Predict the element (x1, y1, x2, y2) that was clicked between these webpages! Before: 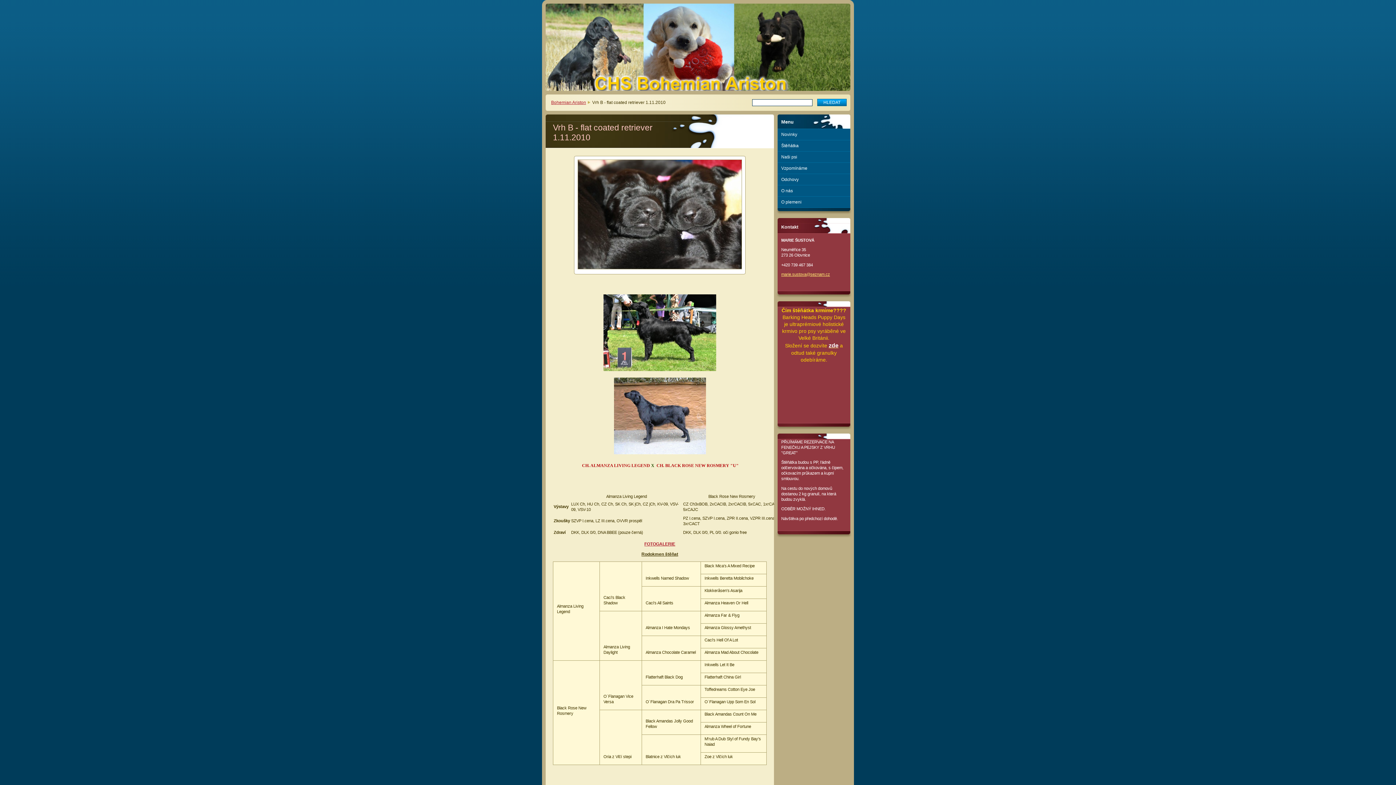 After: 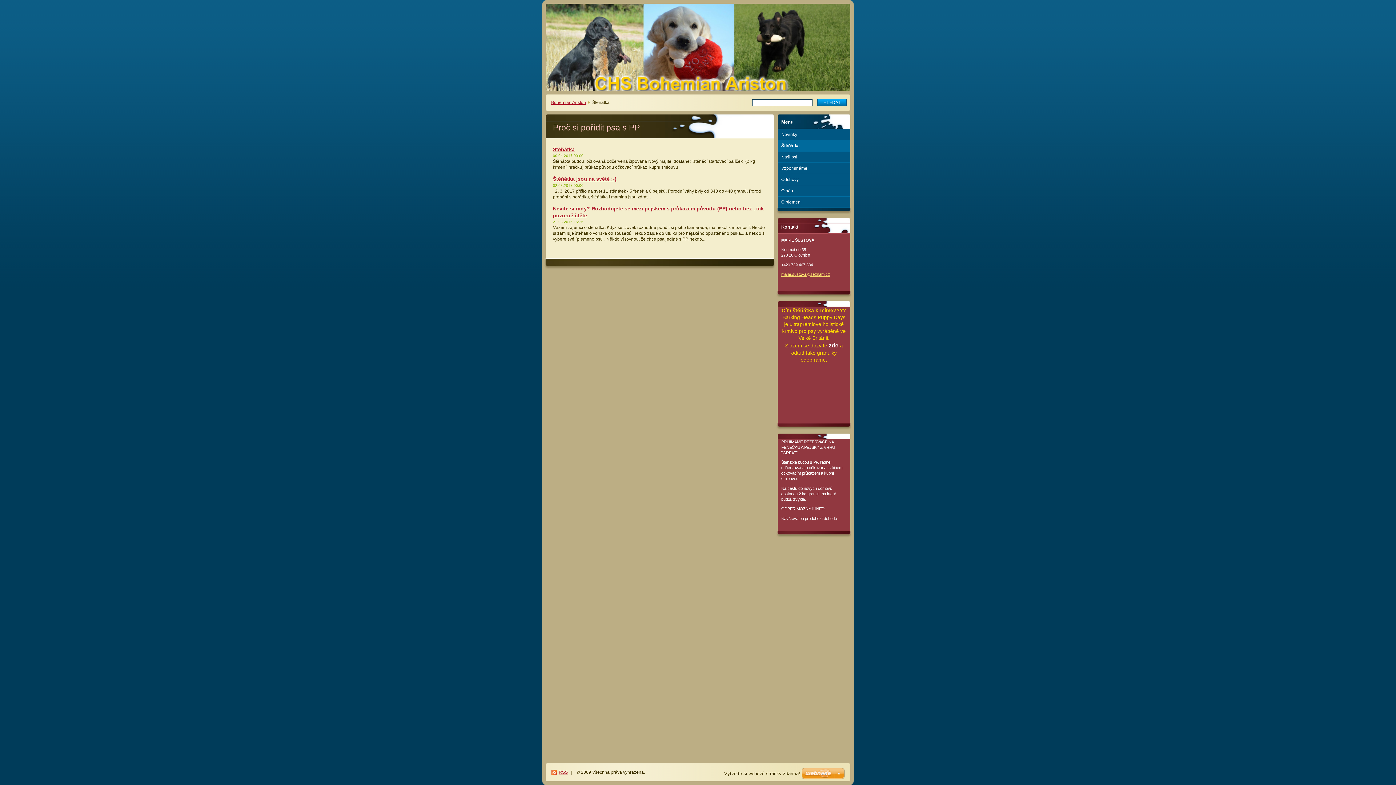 Action: bbox: (777, 140, 850, 151) label: Štěňátka